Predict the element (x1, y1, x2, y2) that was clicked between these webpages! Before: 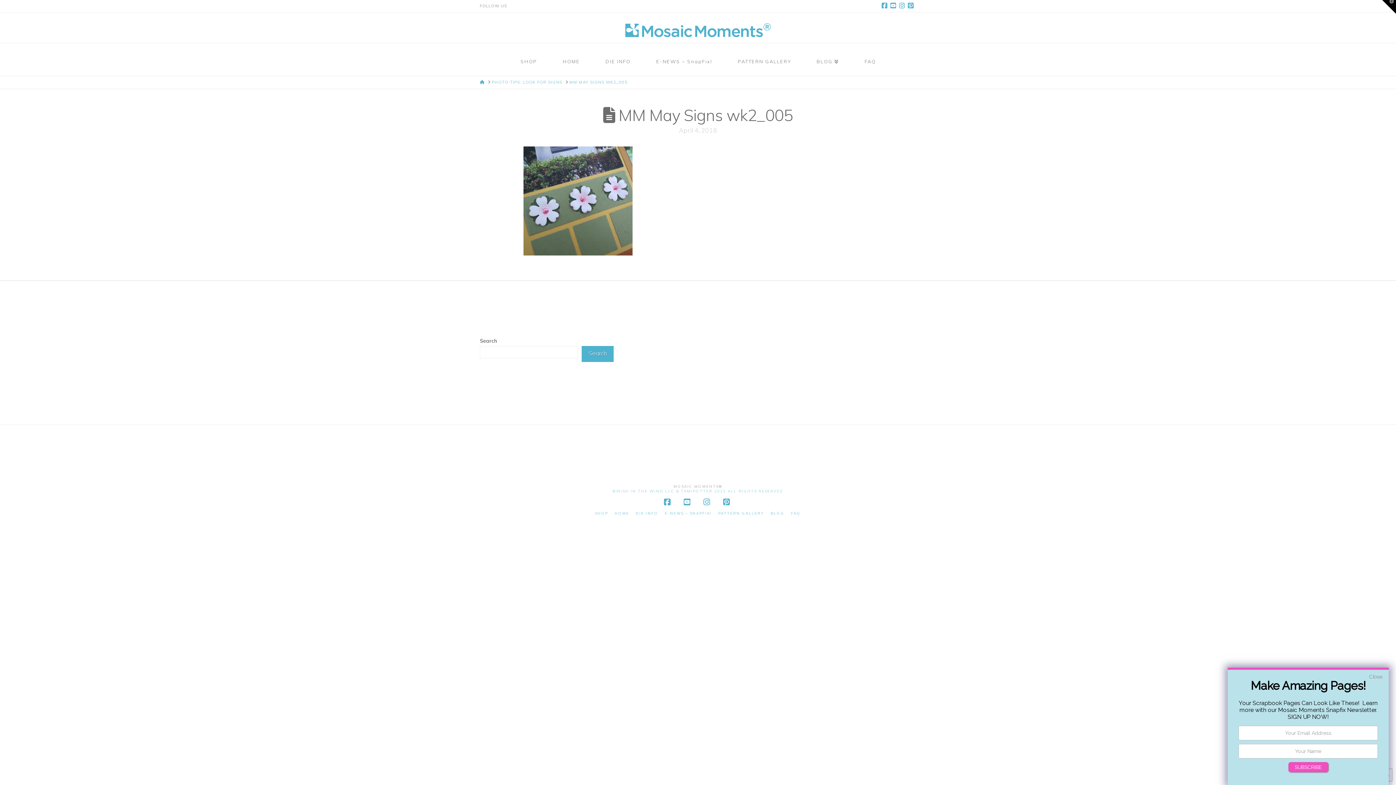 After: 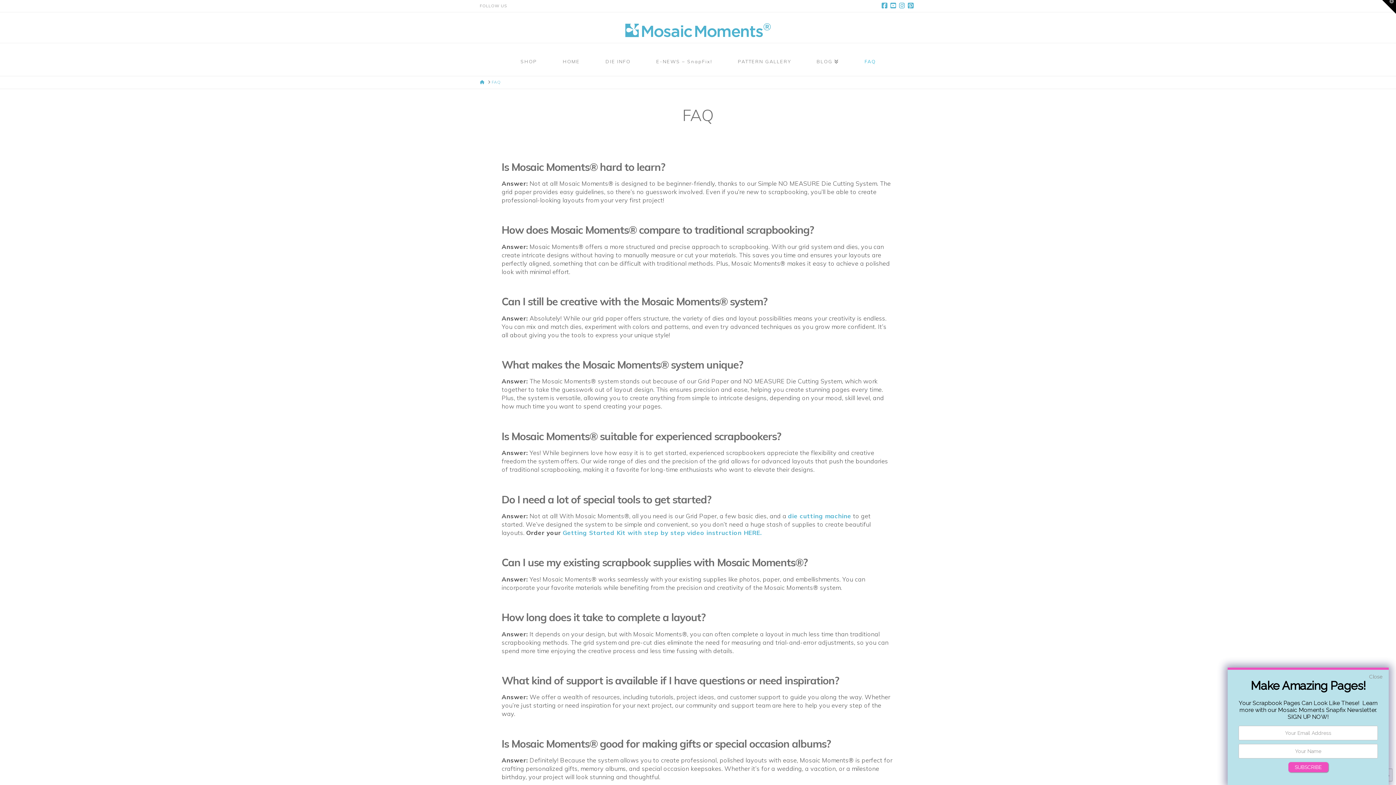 Action: label: FAQ bbox: (851, 43, 888, 76)